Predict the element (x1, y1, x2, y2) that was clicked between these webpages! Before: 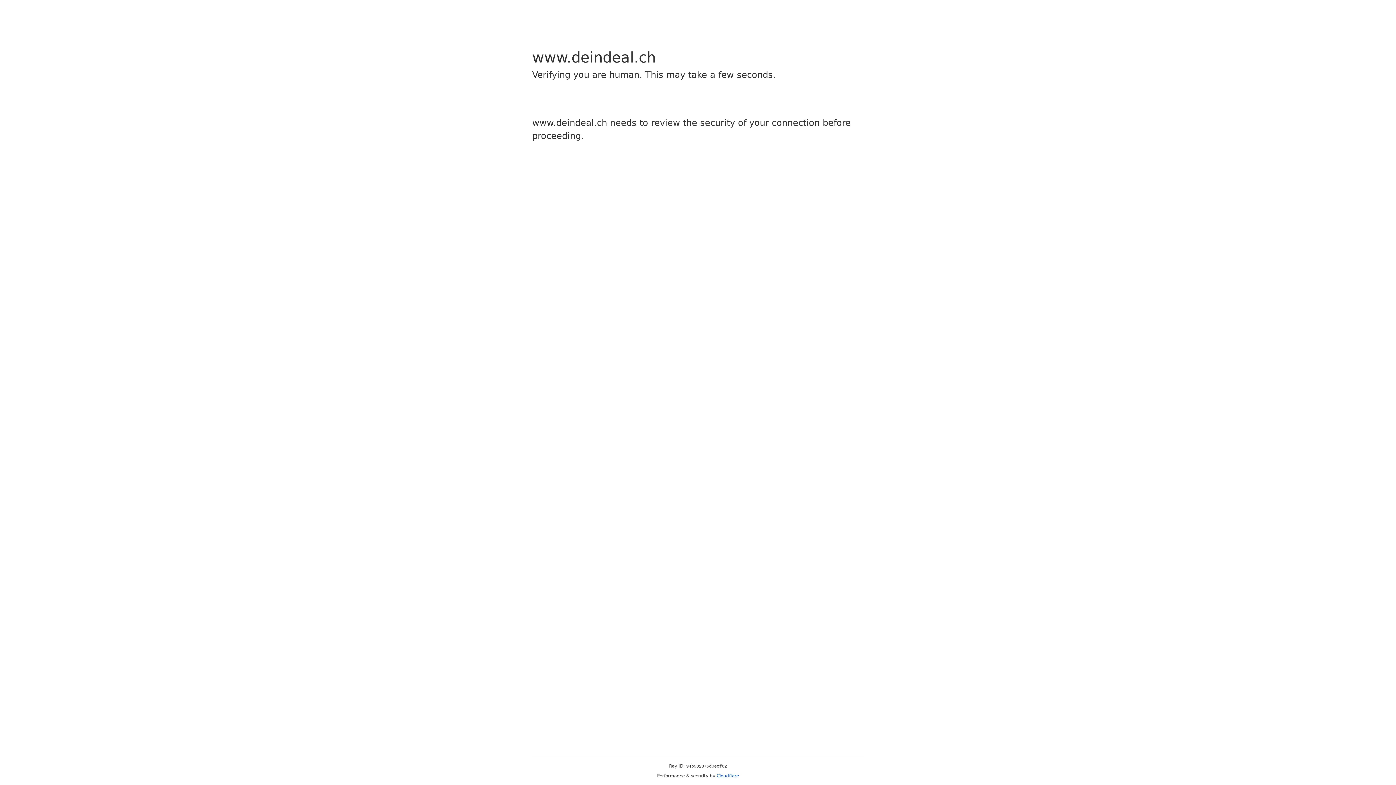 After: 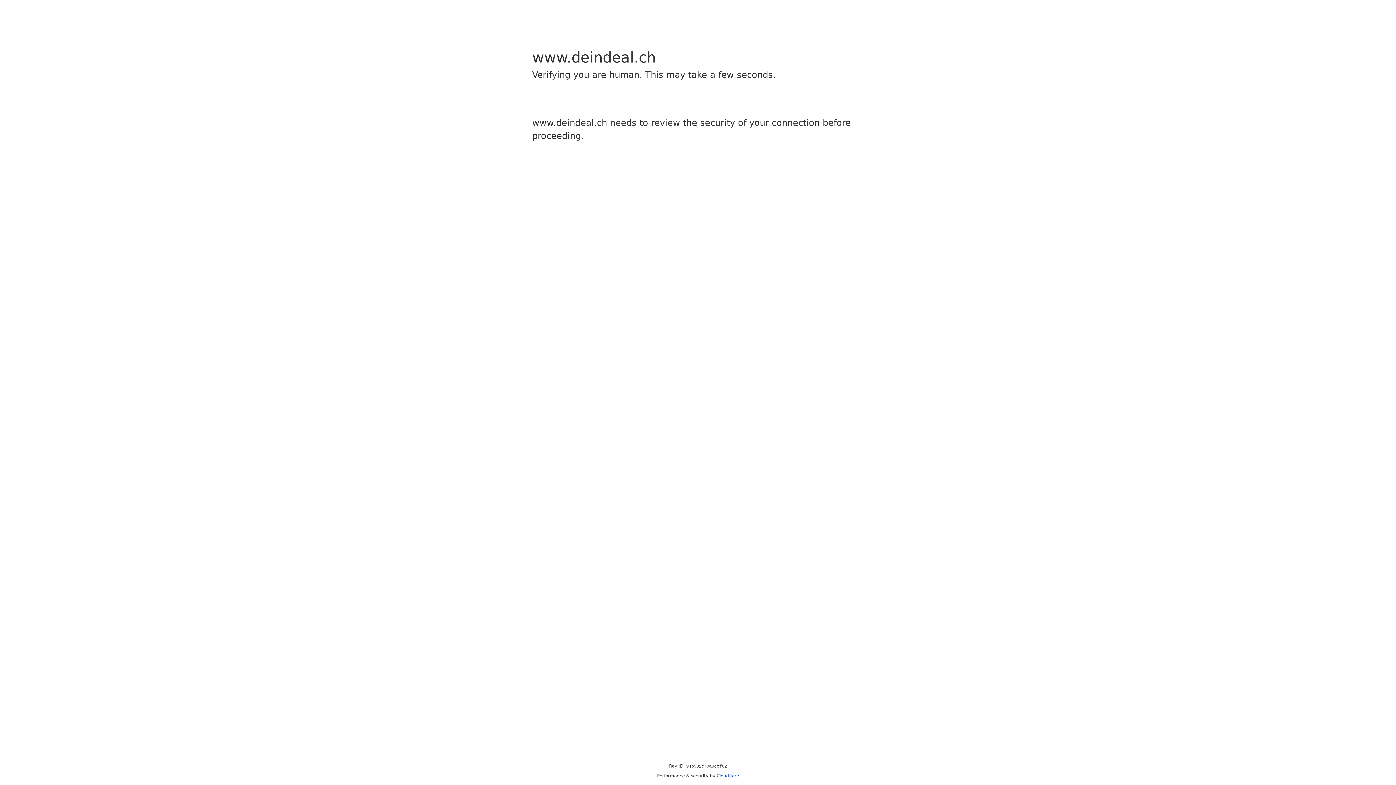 Action: bbox: (716, 773, 739, 778) label: Cloudflare